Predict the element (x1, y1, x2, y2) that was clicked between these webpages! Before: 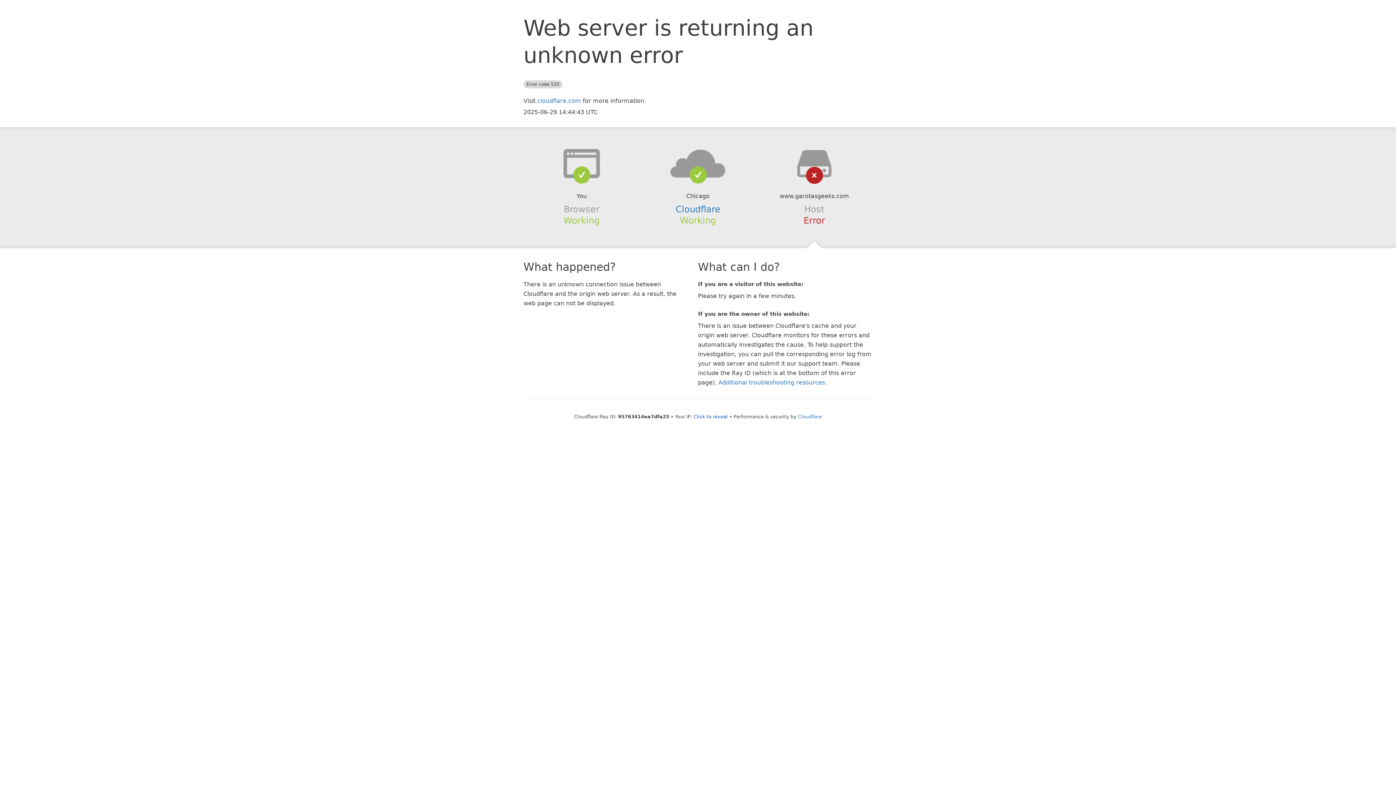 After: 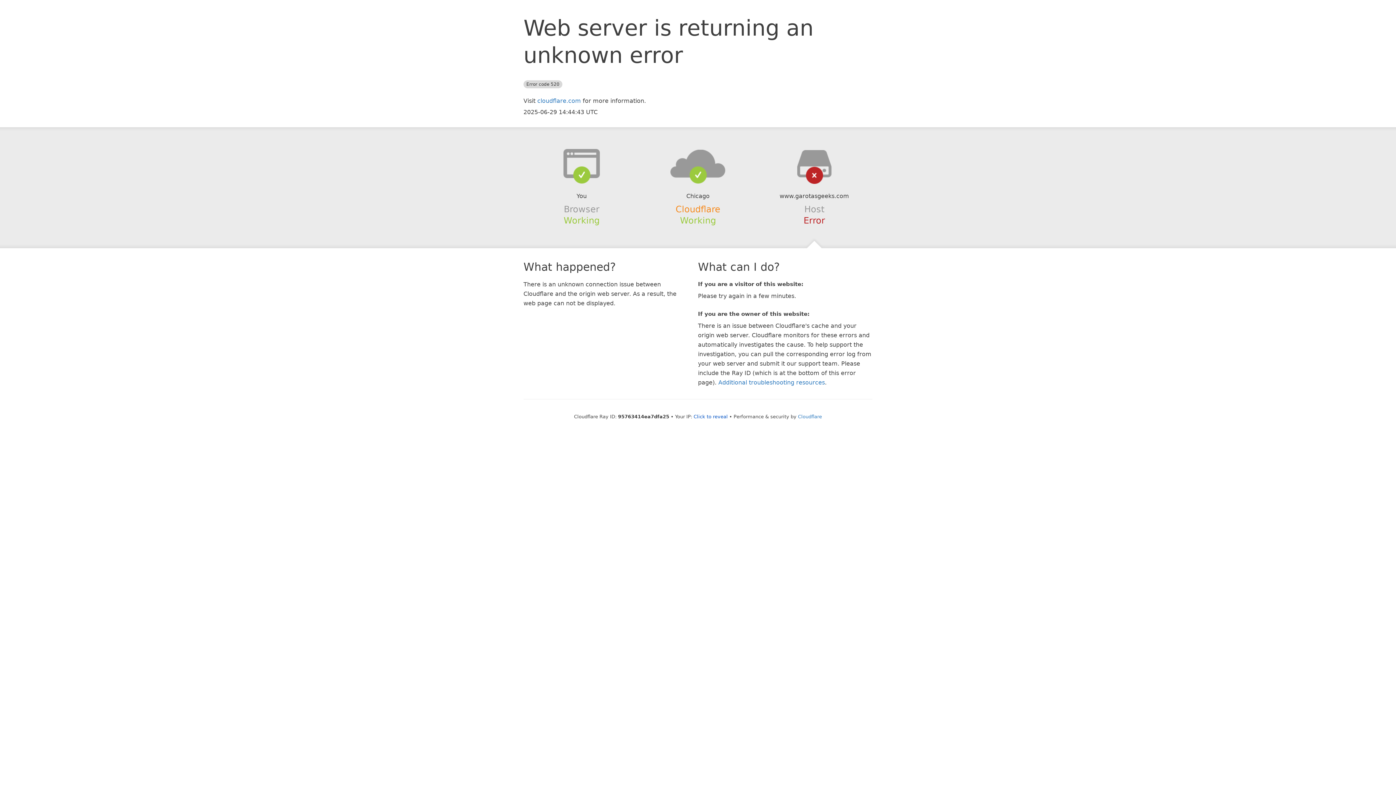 Action: label: Cloudflare bbox: (675, 204, 720, 214)